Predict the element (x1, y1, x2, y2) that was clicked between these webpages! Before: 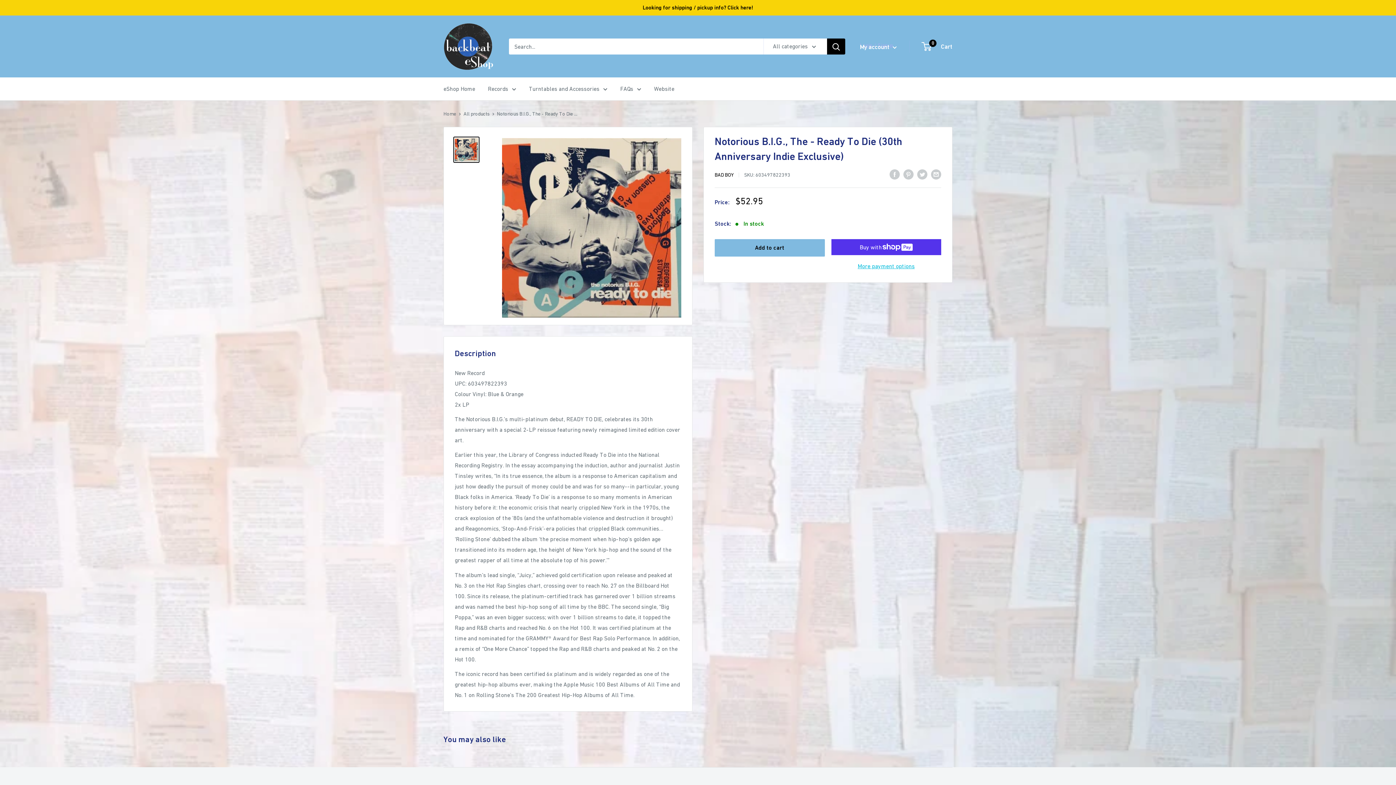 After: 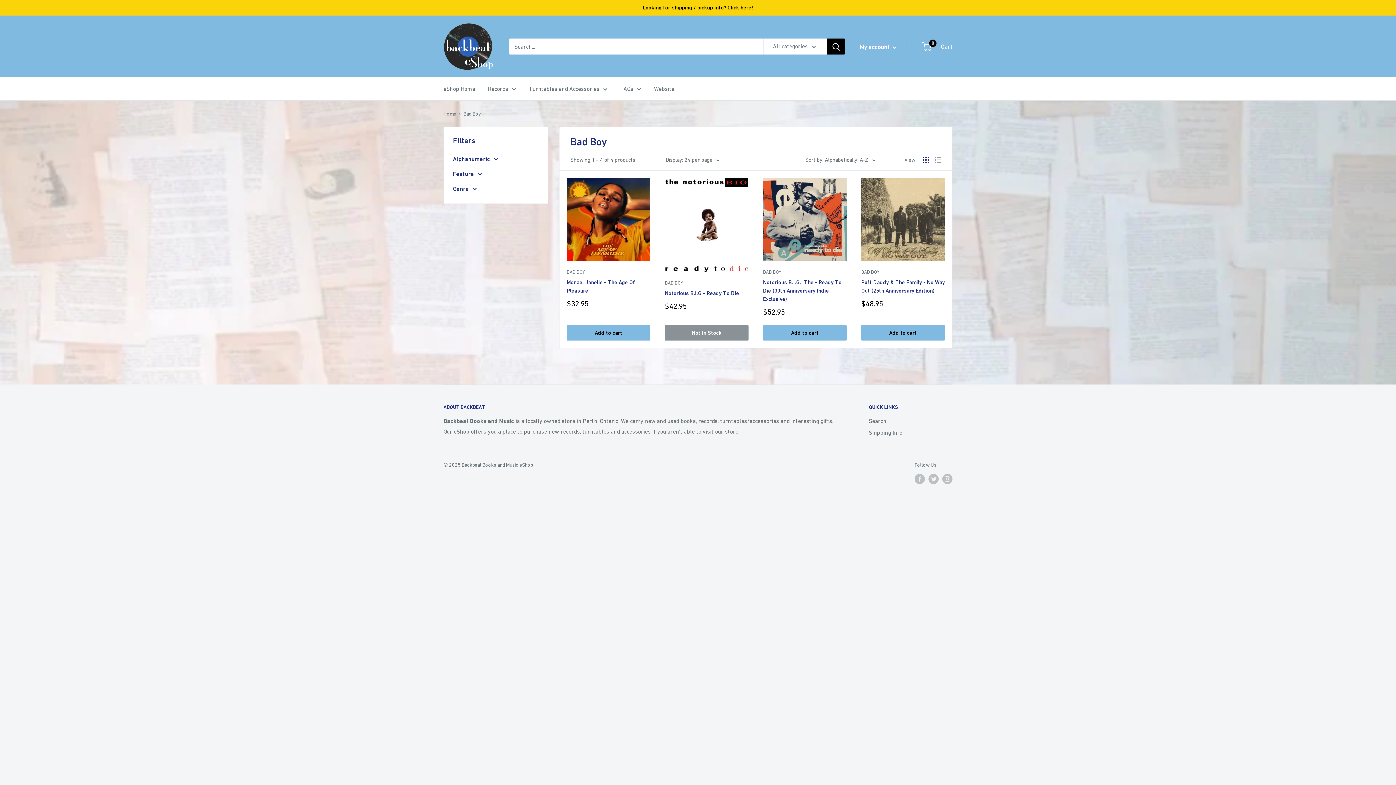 Action: label: BAD BOY bbox: (714, 172, 733, 177)